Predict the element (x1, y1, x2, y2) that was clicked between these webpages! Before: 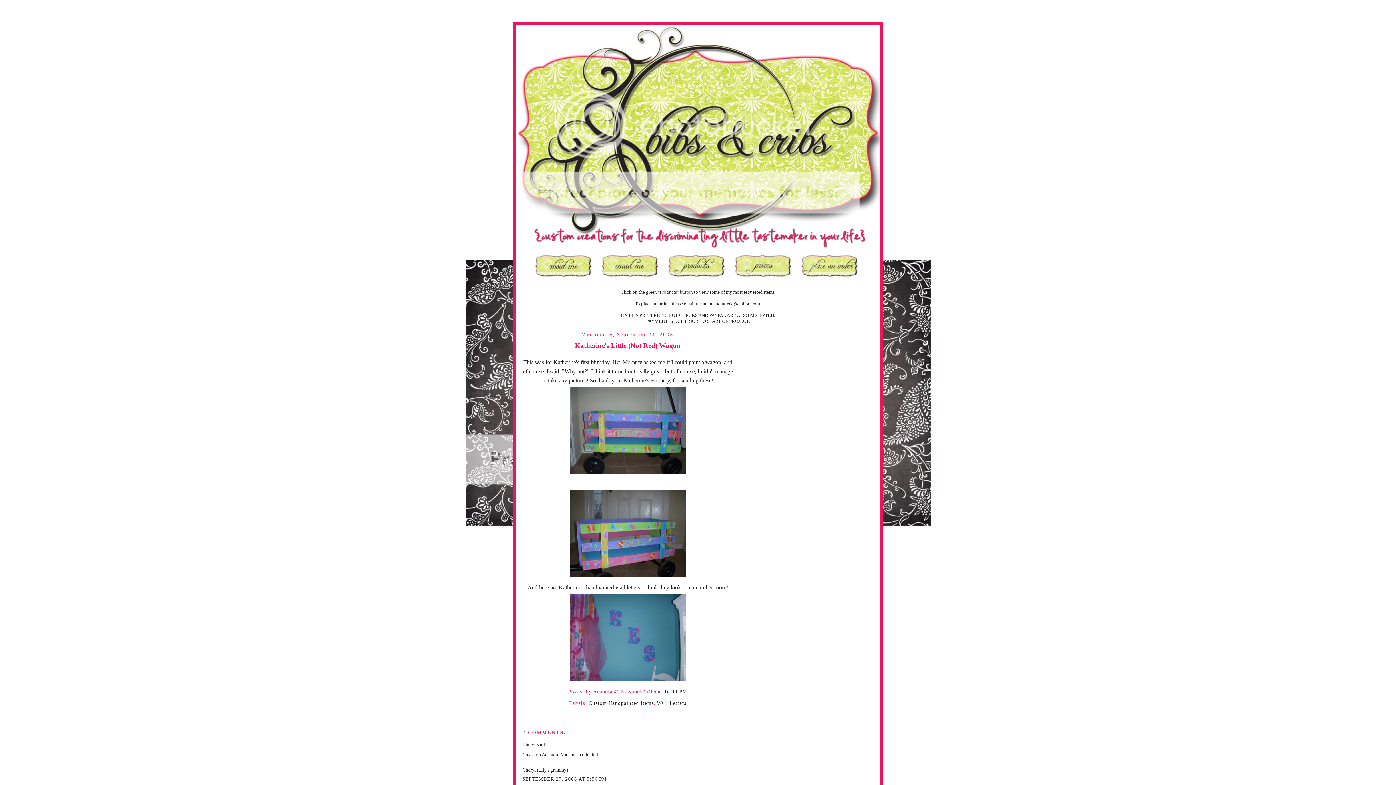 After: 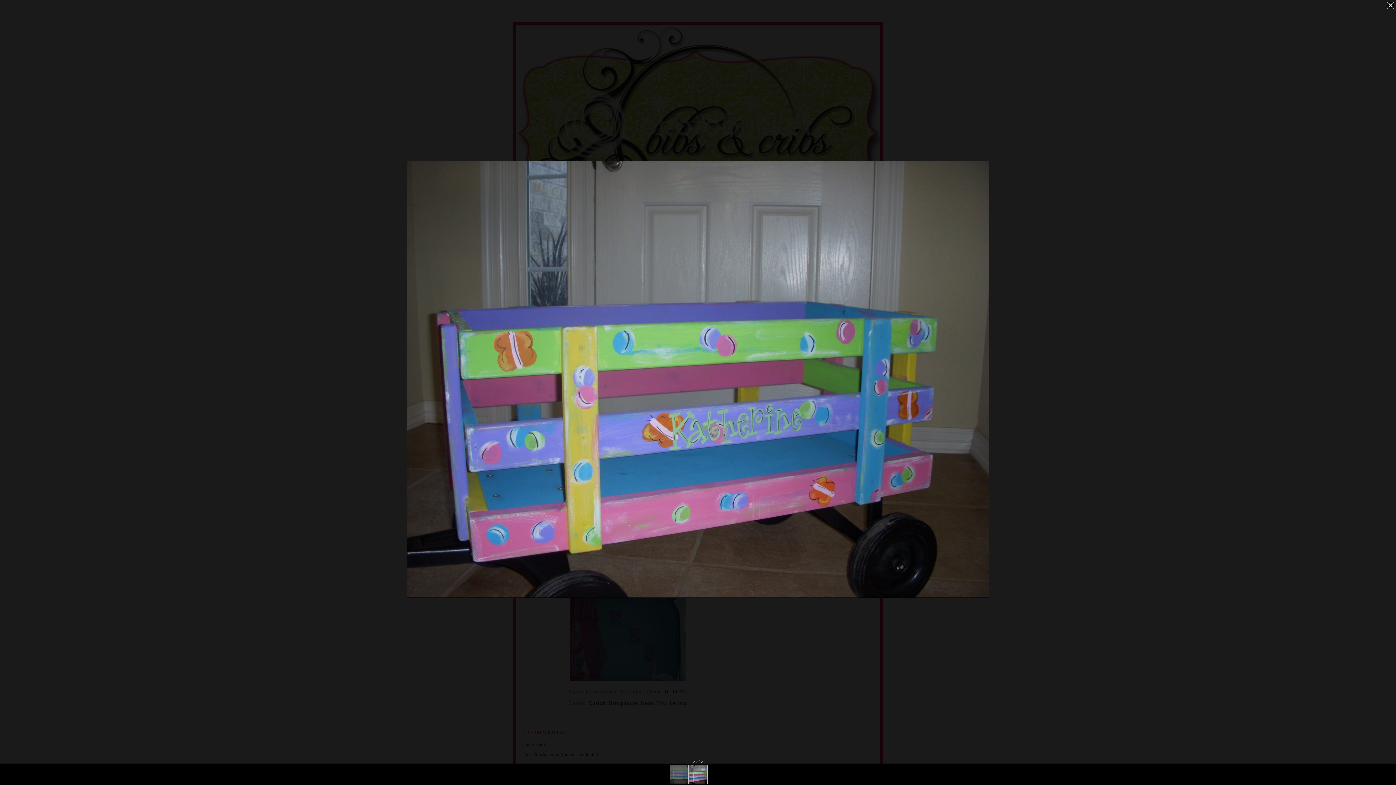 Action: bbox: (522, 488, 733, 579)